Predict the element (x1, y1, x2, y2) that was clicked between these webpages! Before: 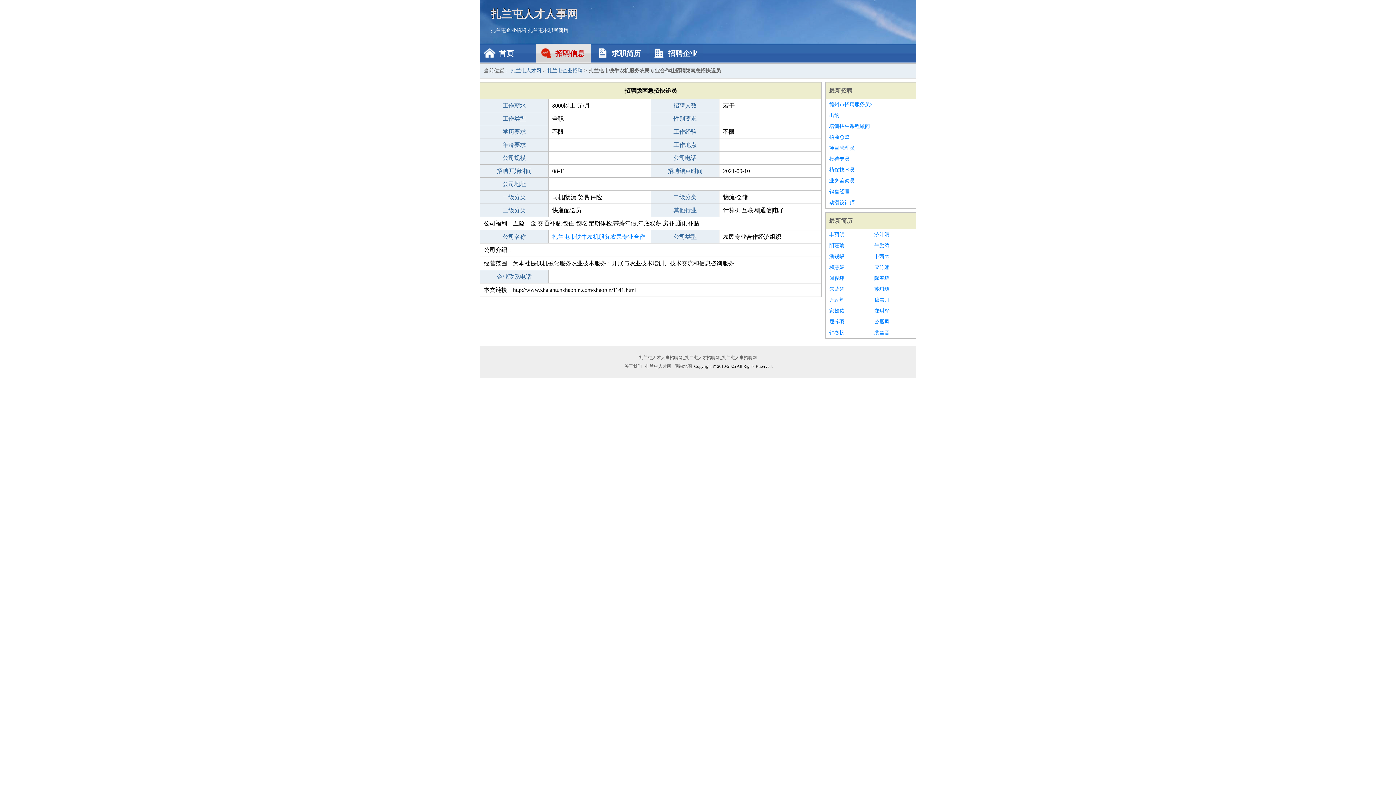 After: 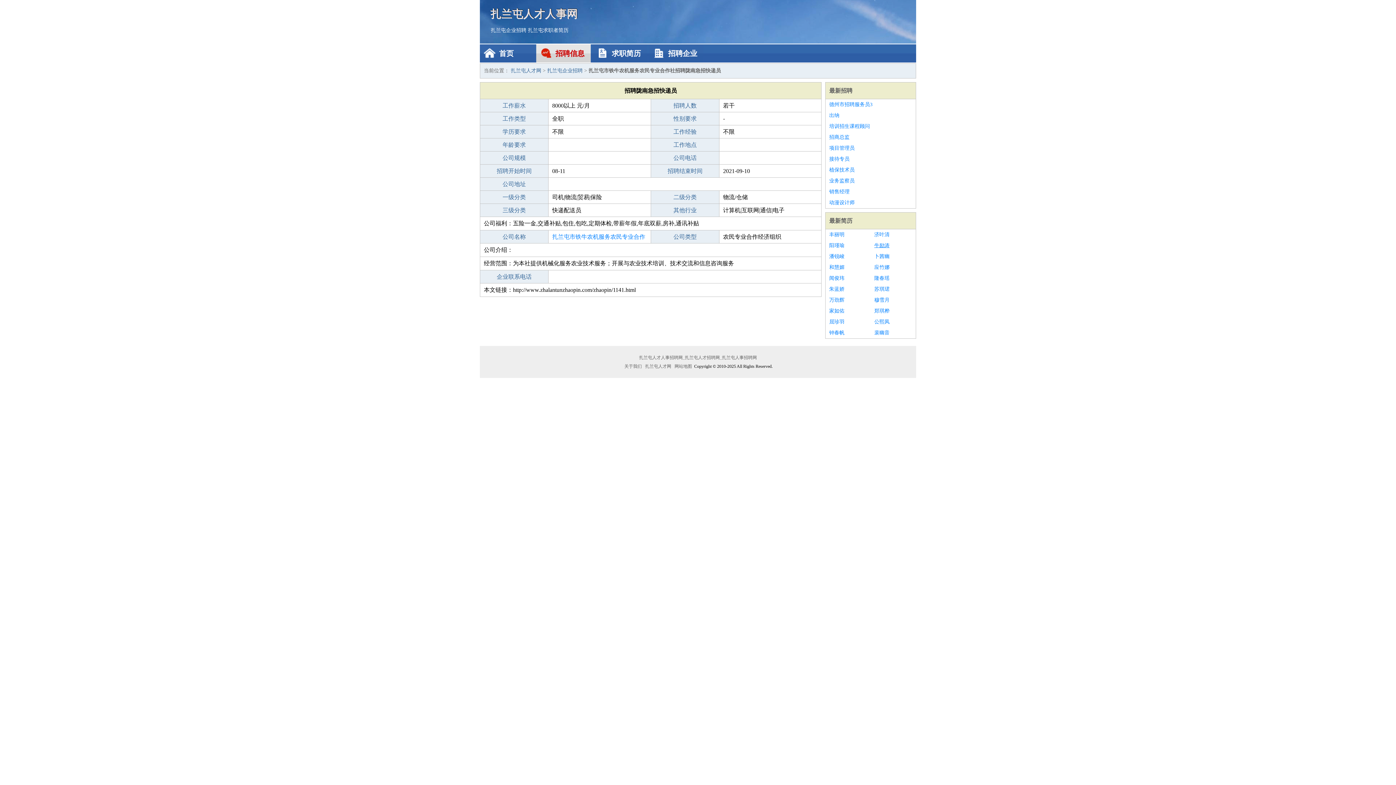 Action: bbox: (874, 240, 912, 251) label: 牛励涛